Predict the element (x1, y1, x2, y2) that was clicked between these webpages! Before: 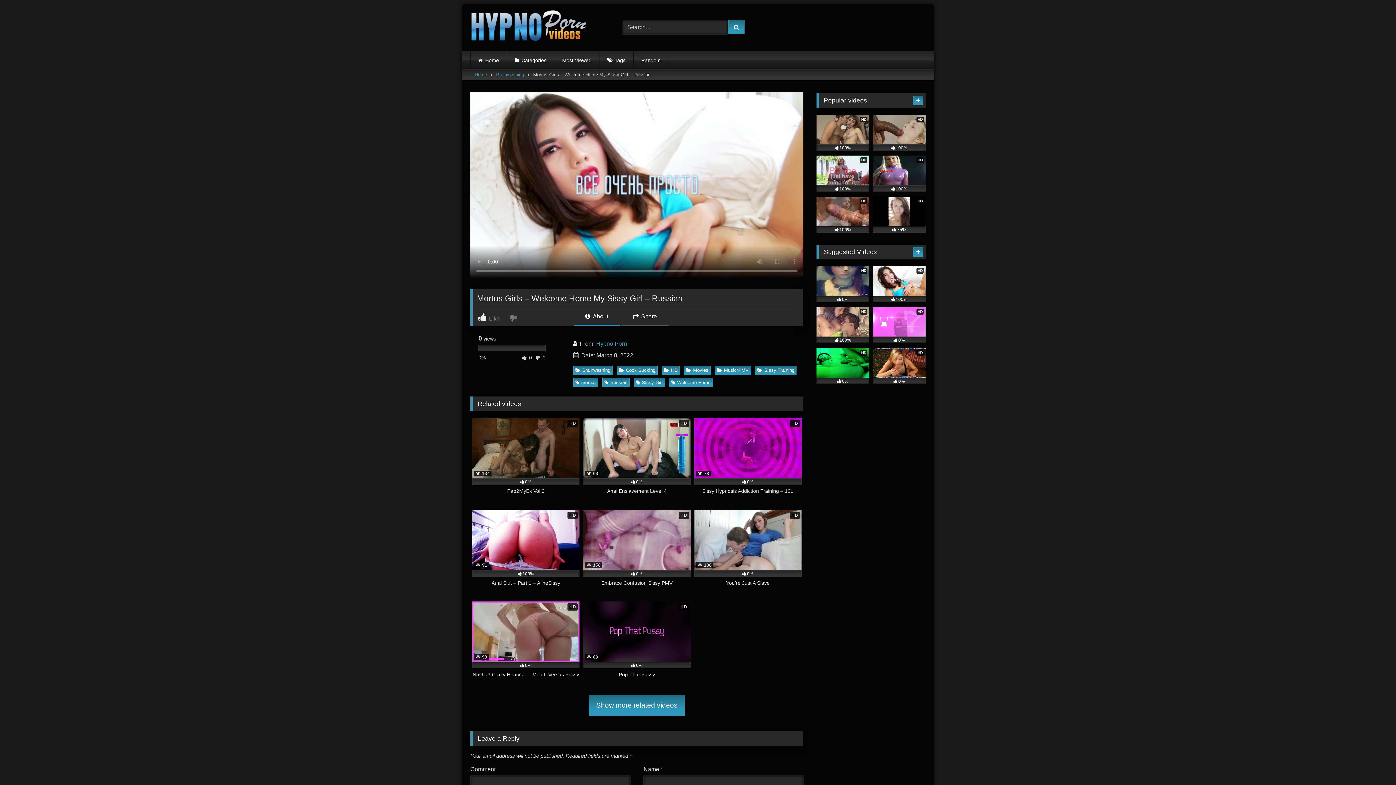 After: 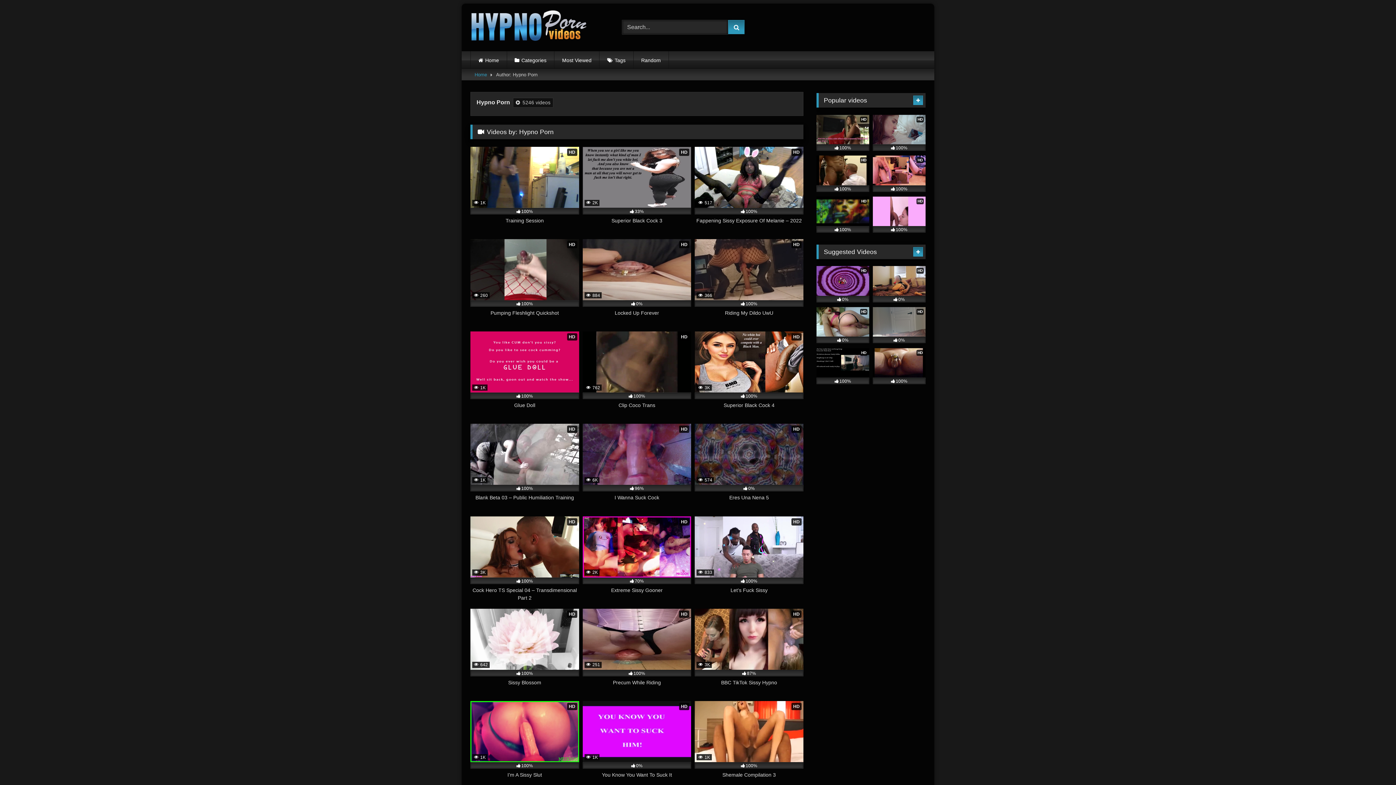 Action: label: Hypno Porn bbox: (596, 340, 627, 346)